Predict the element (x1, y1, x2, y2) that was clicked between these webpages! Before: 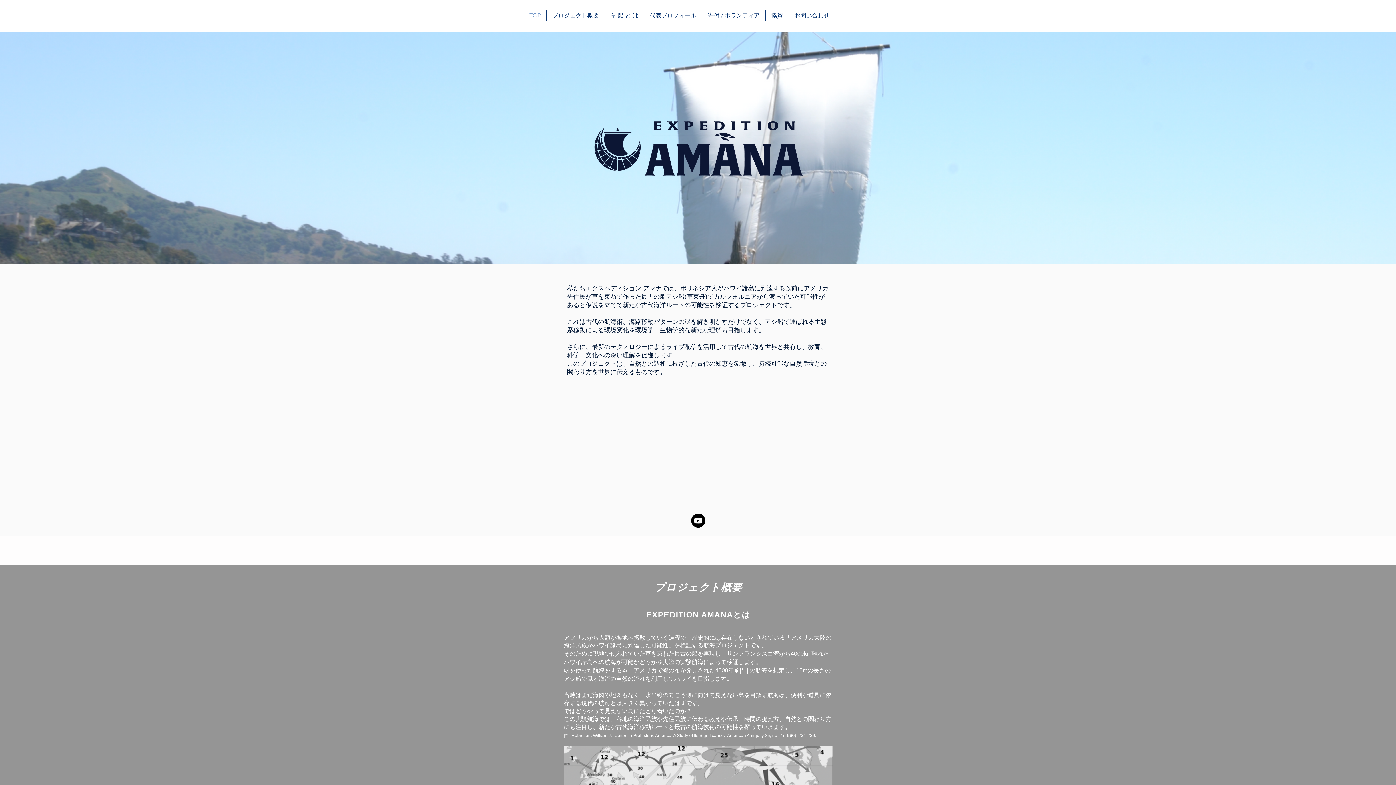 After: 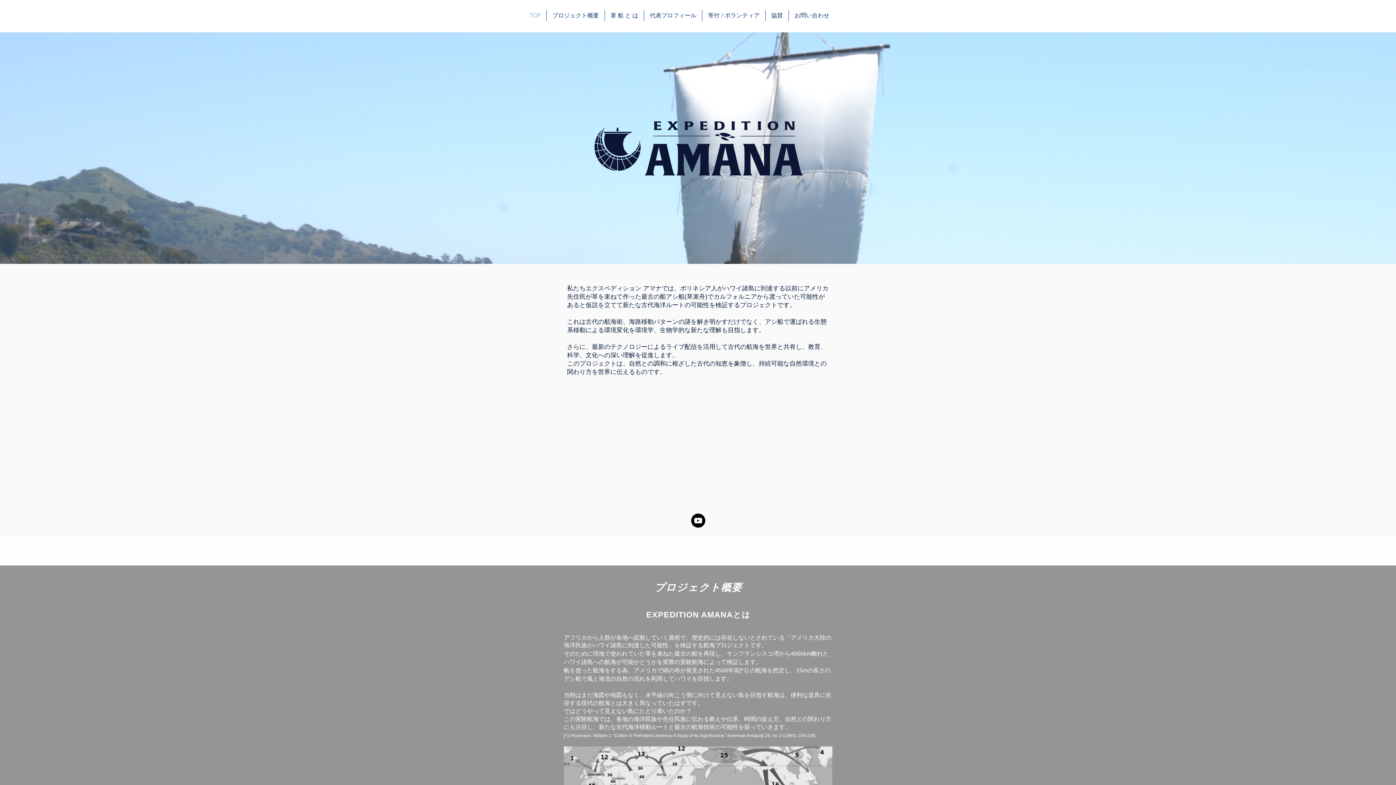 Action: bbox: (702, 10, 765, 21) label: 寄付 / ボランティア